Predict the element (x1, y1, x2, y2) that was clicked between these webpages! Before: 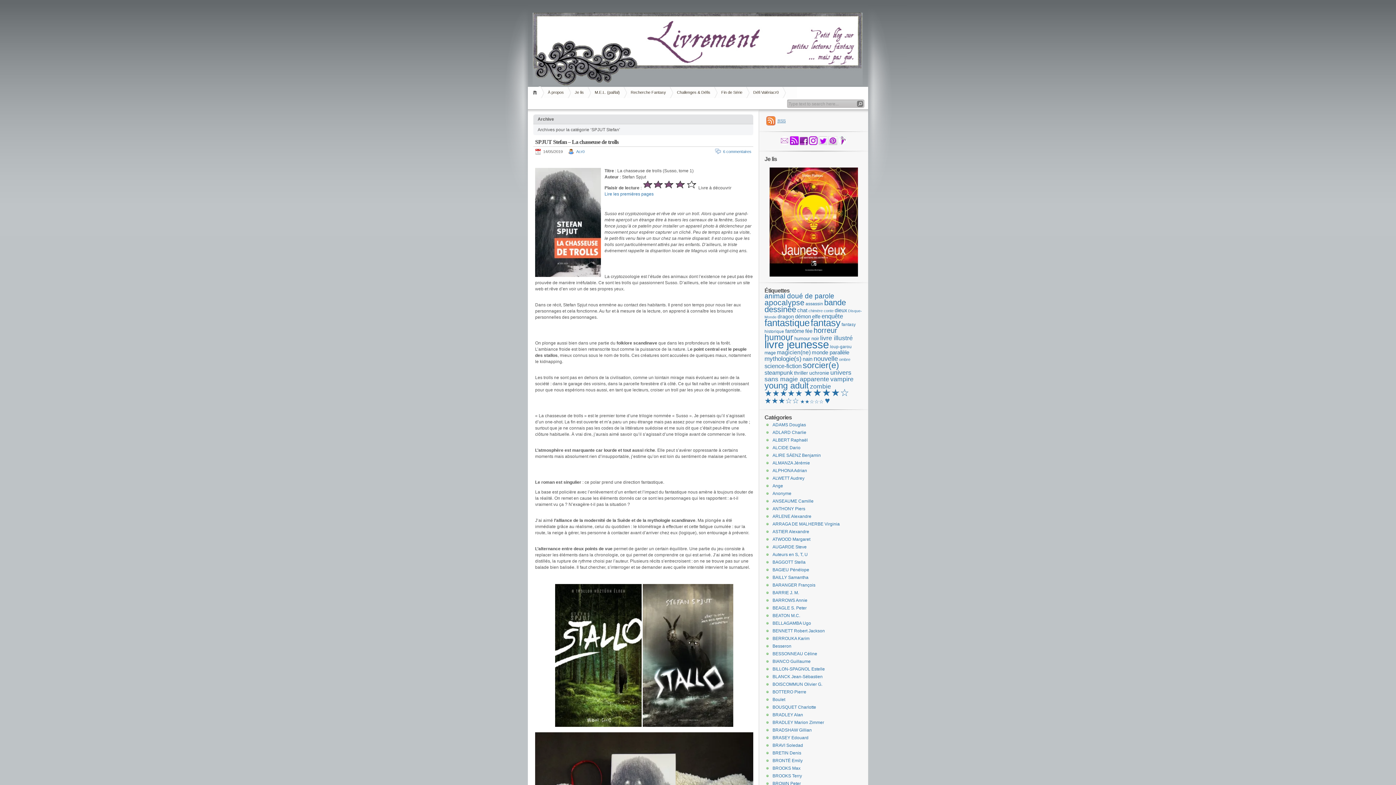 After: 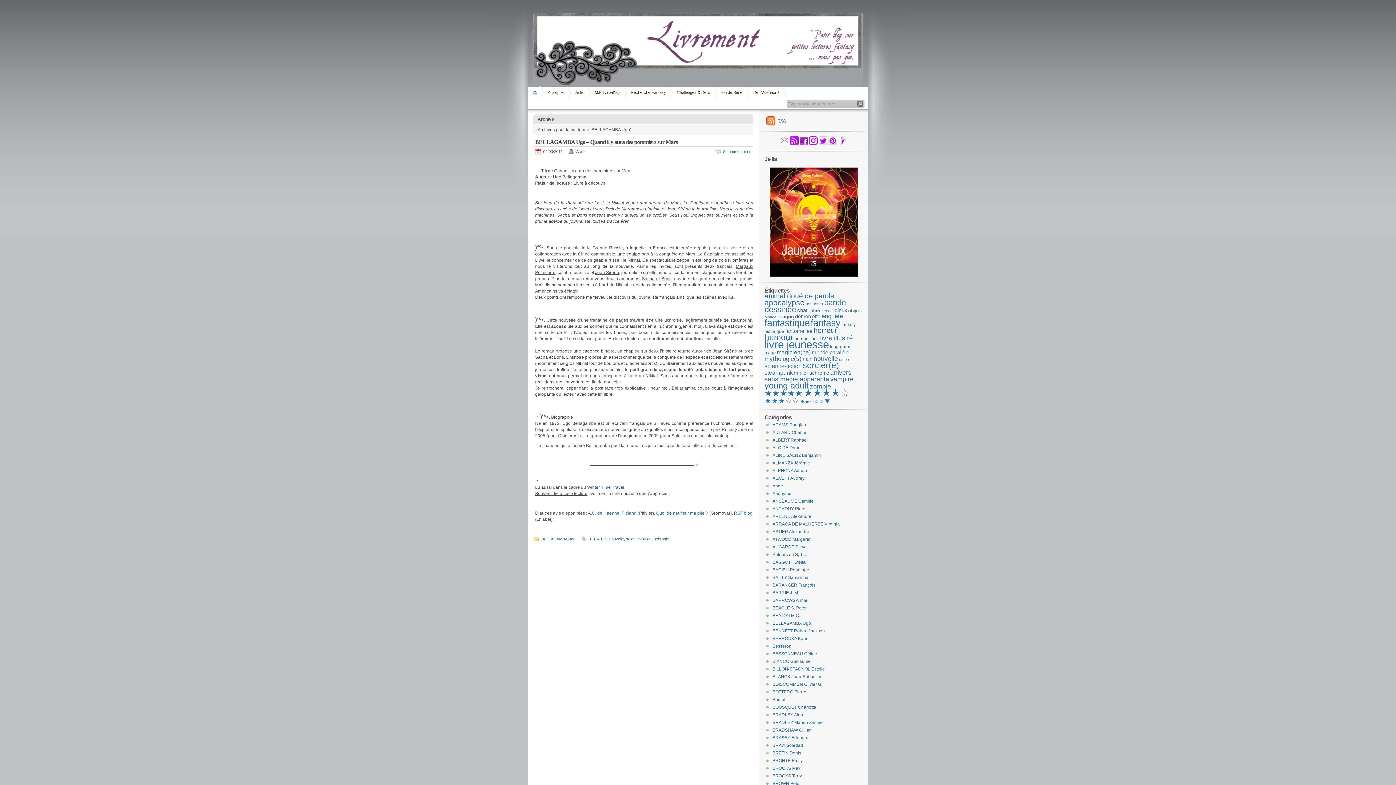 Action: label: BELLAGAMBA Ugo bbox: (772, 621, 811, 626)